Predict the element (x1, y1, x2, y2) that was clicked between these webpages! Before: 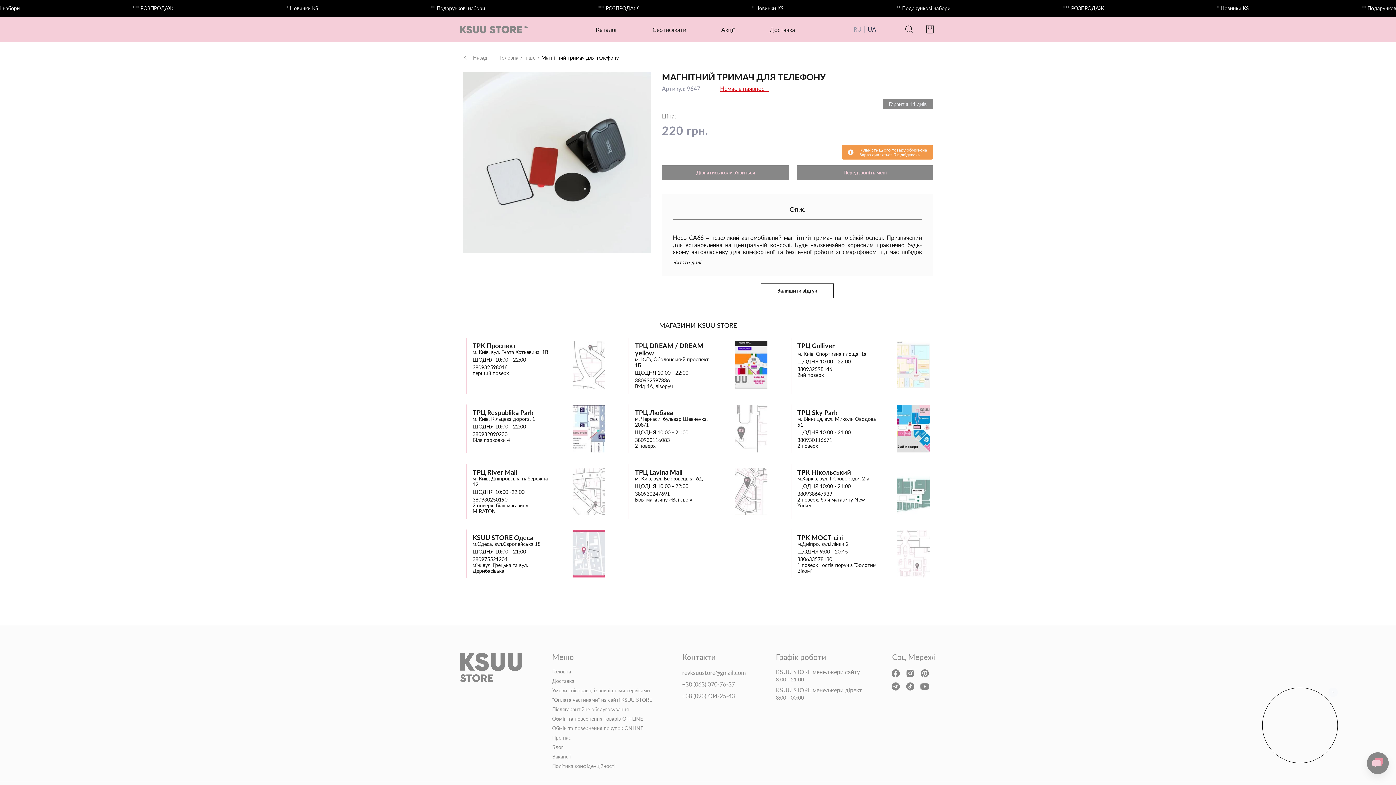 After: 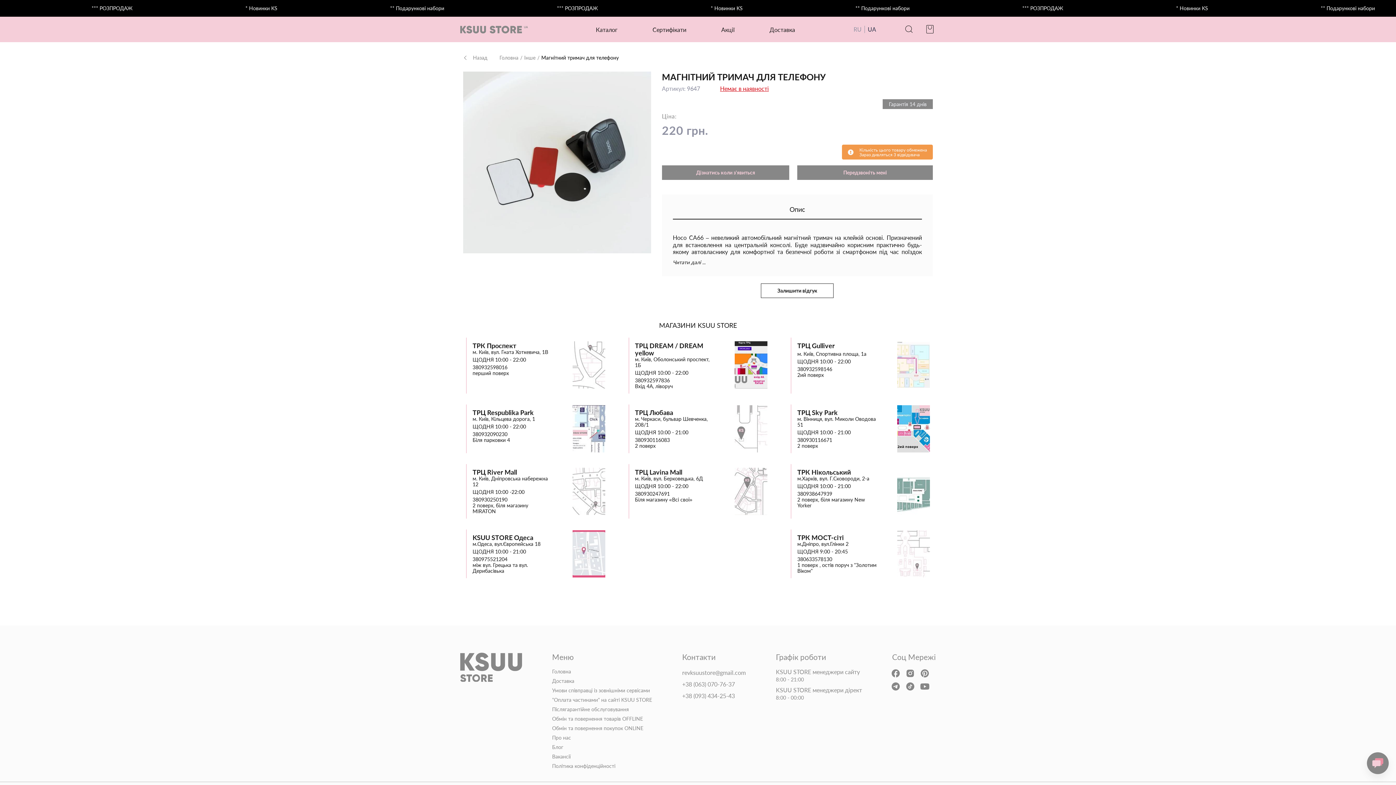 Action: bbox: (635, 377, 714, 383) label: 380932597836